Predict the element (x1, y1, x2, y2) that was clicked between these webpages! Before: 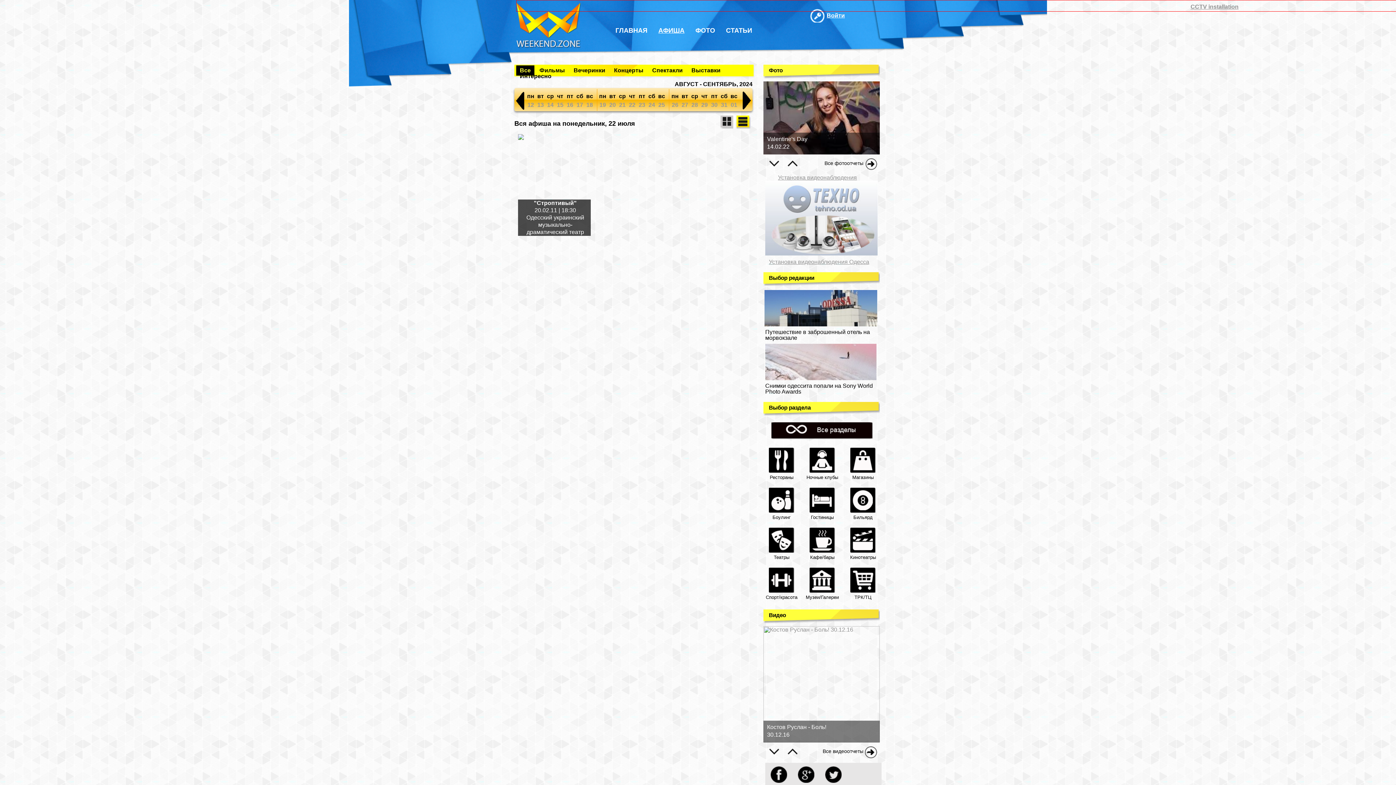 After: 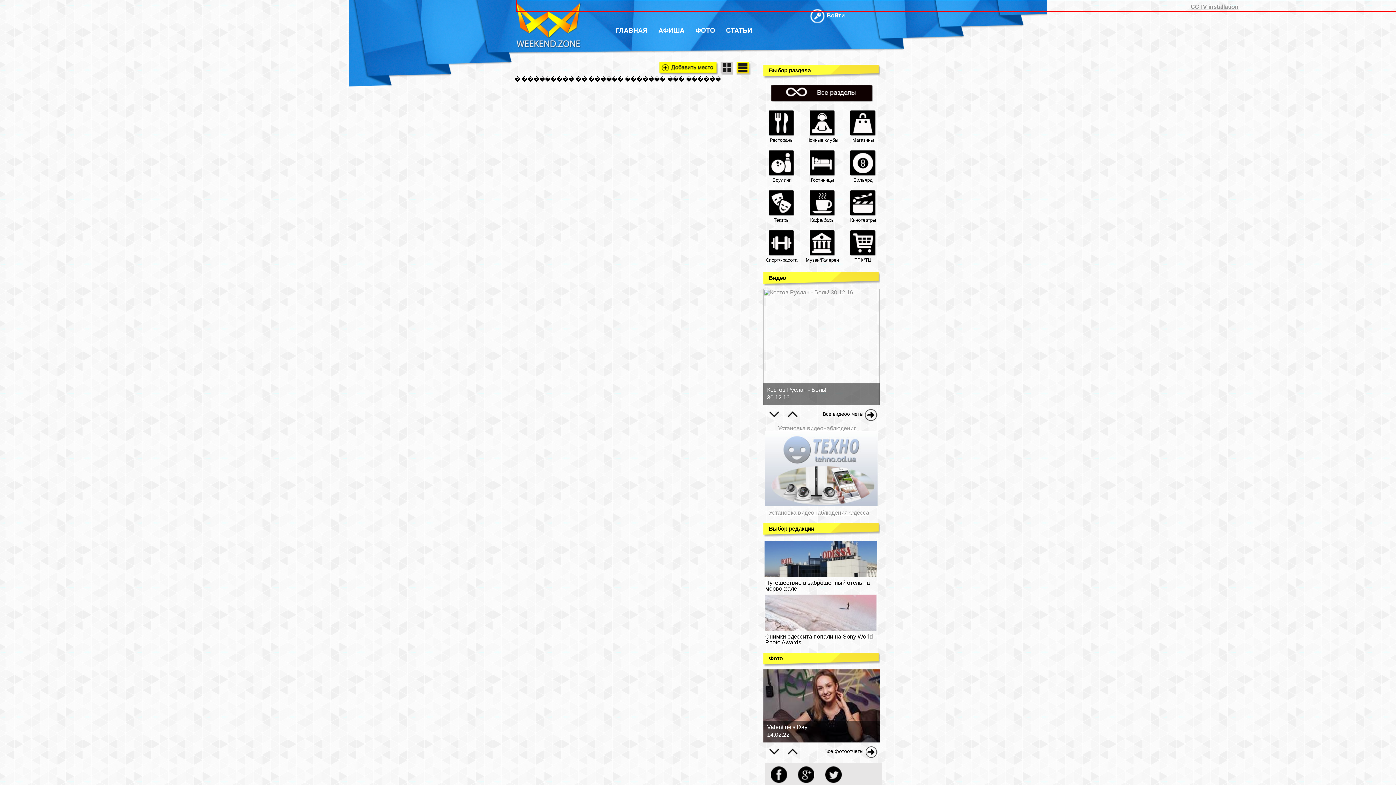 Action: bbox: (804, 488, 840, 522) label: Гостиницы